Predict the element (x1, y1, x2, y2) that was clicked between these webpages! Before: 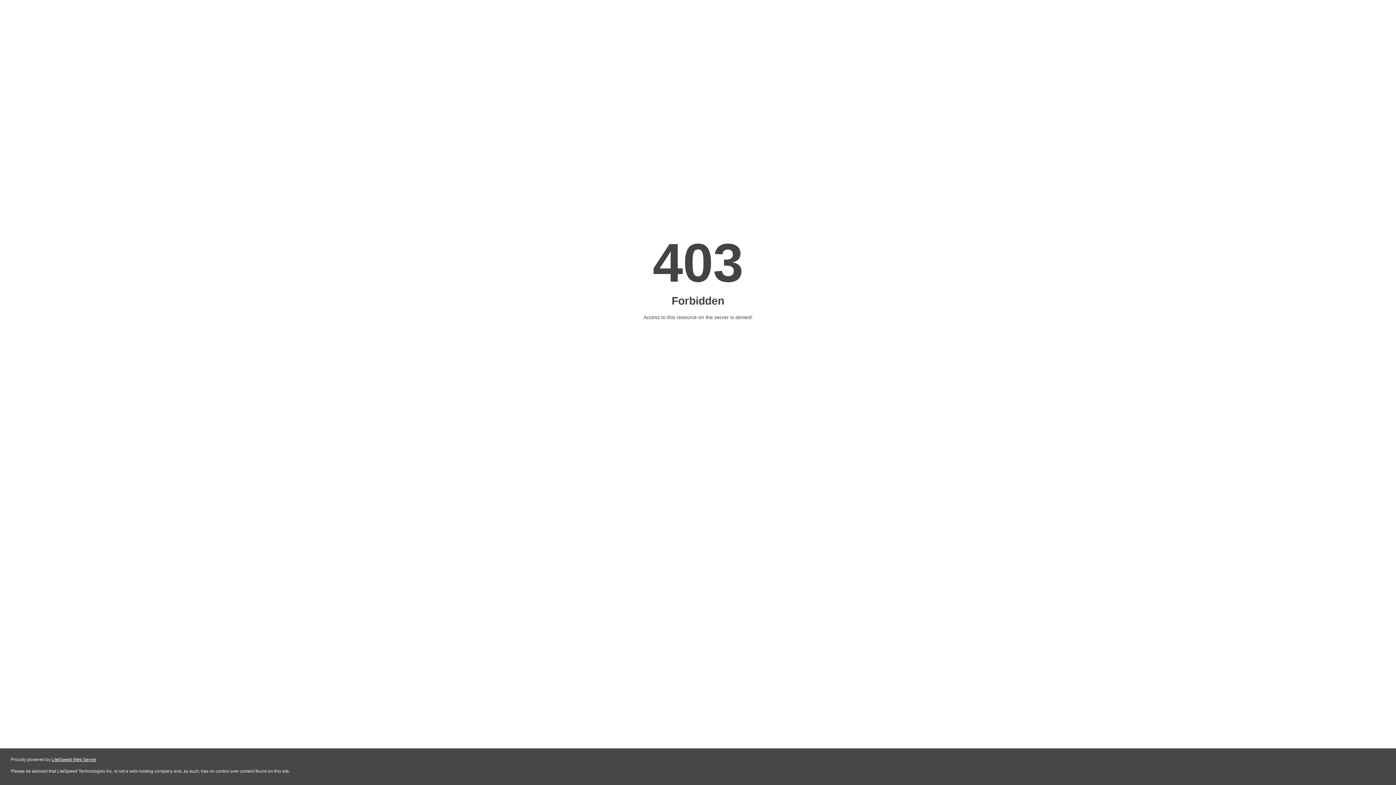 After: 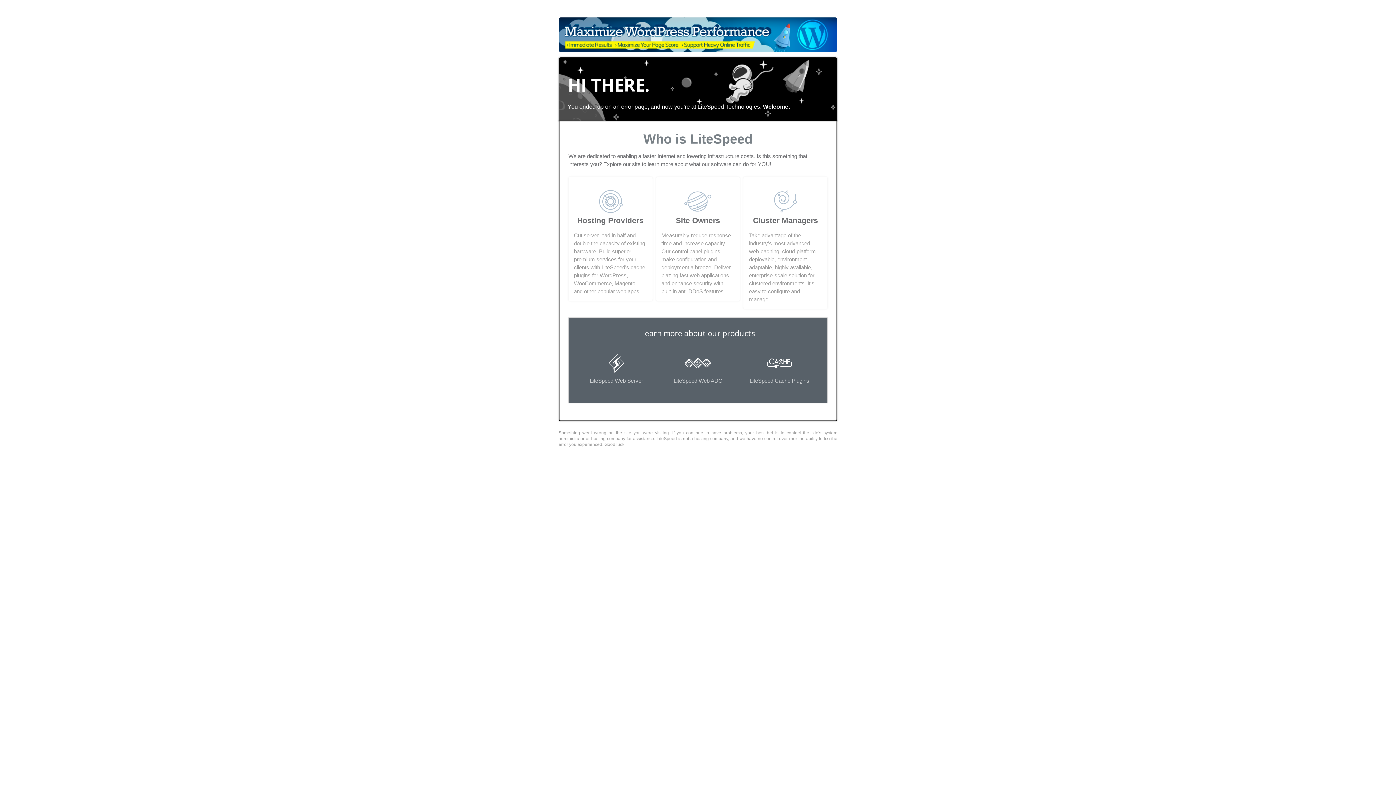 Action: bbox: (51, 757, 96, 762) label: LiteSpeed Web Server